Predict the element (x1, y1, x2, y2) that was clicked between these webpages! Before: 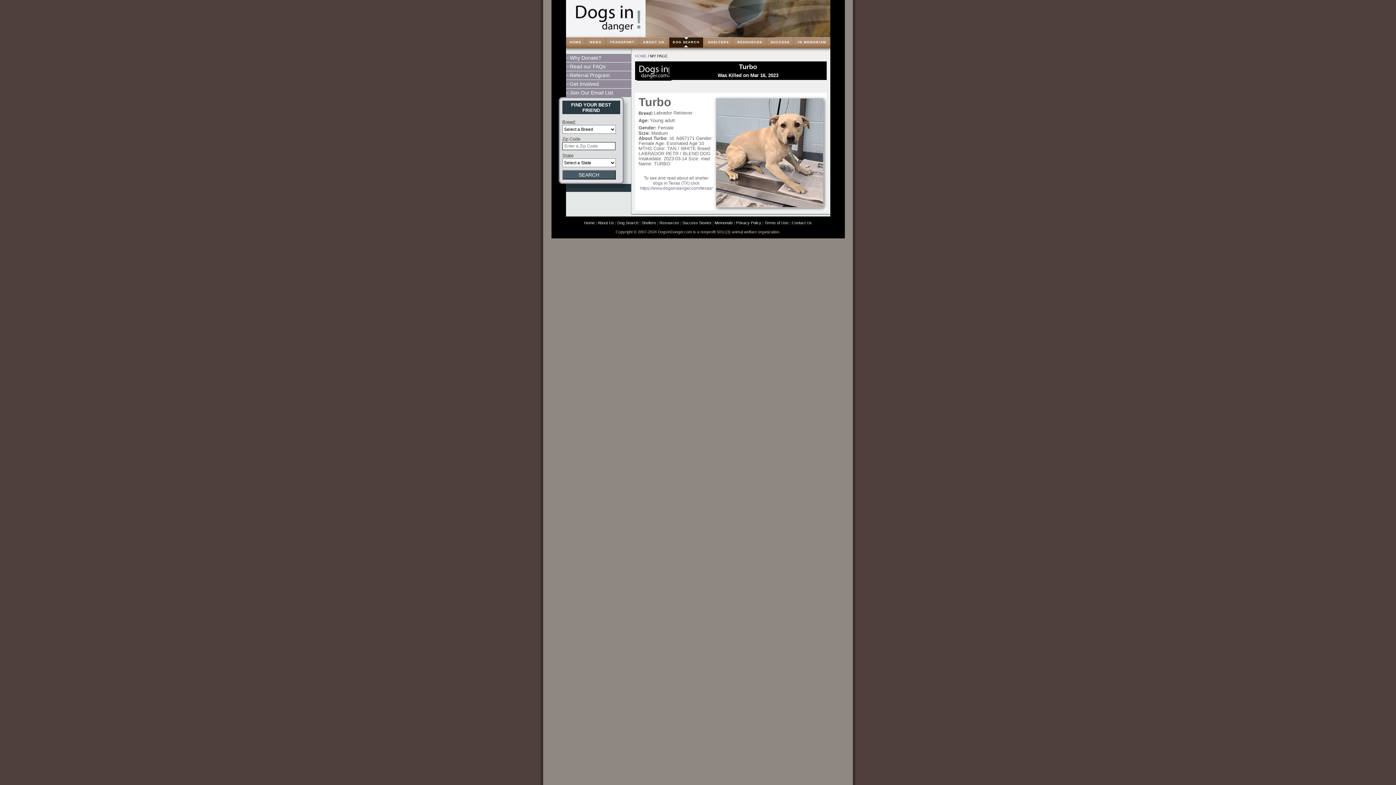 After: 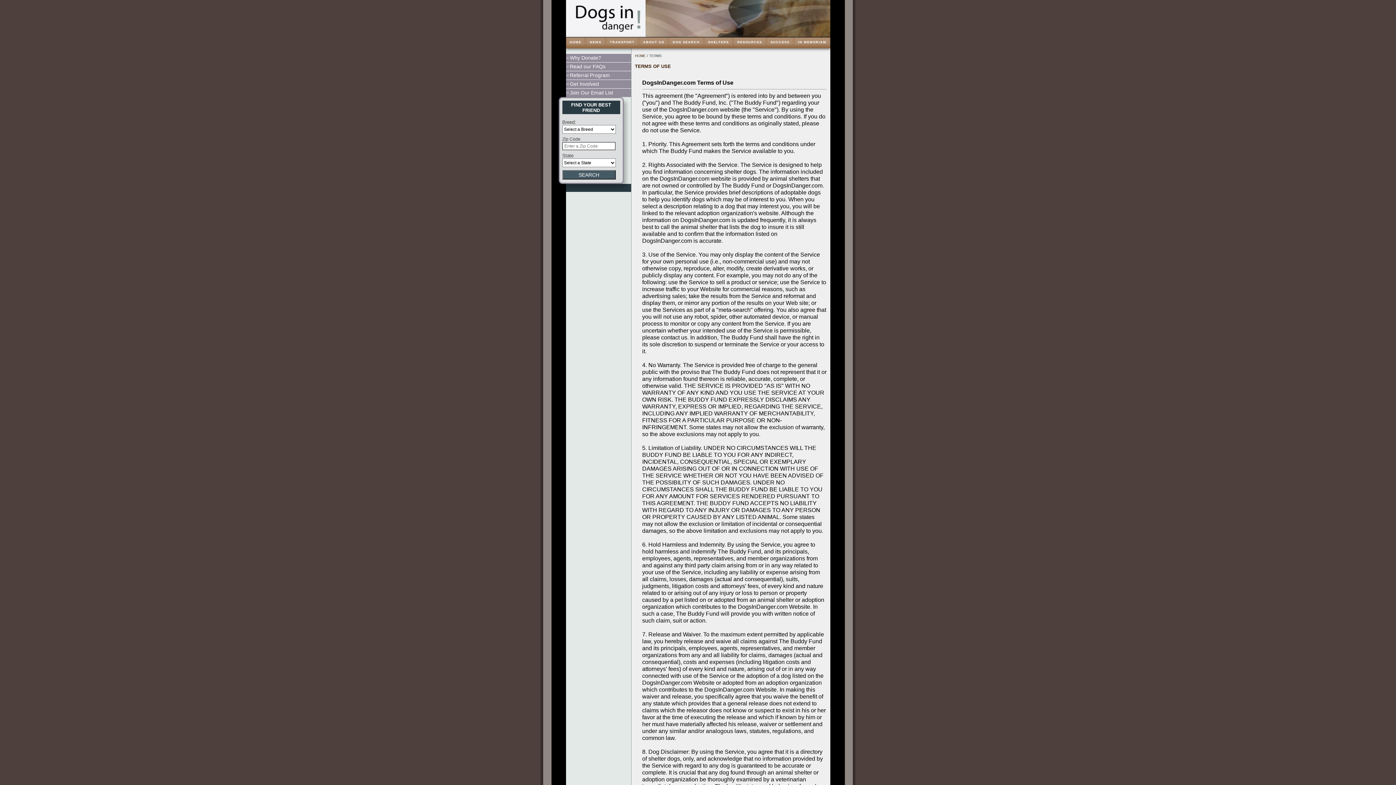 Action: bbox: (764, 220, 788, 225) label: Terms of Use